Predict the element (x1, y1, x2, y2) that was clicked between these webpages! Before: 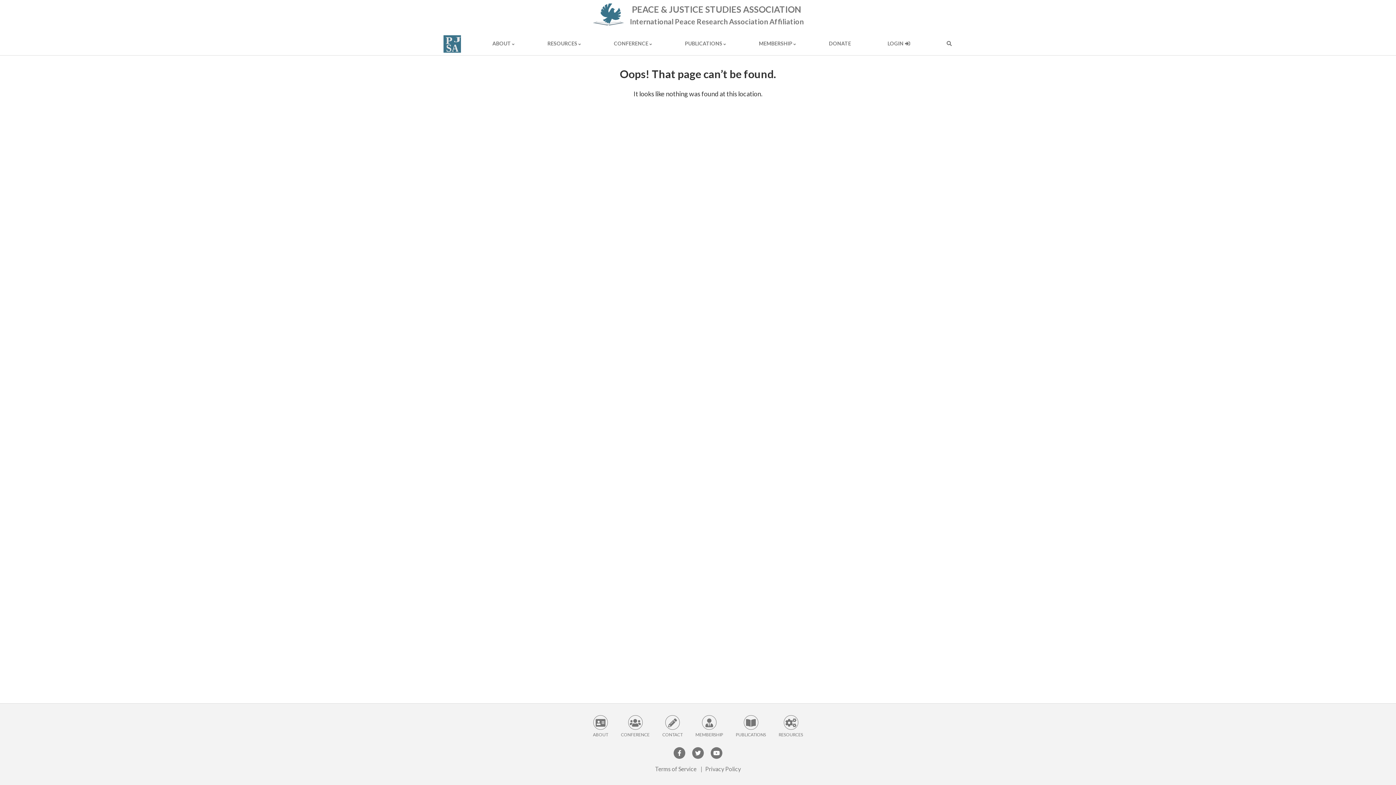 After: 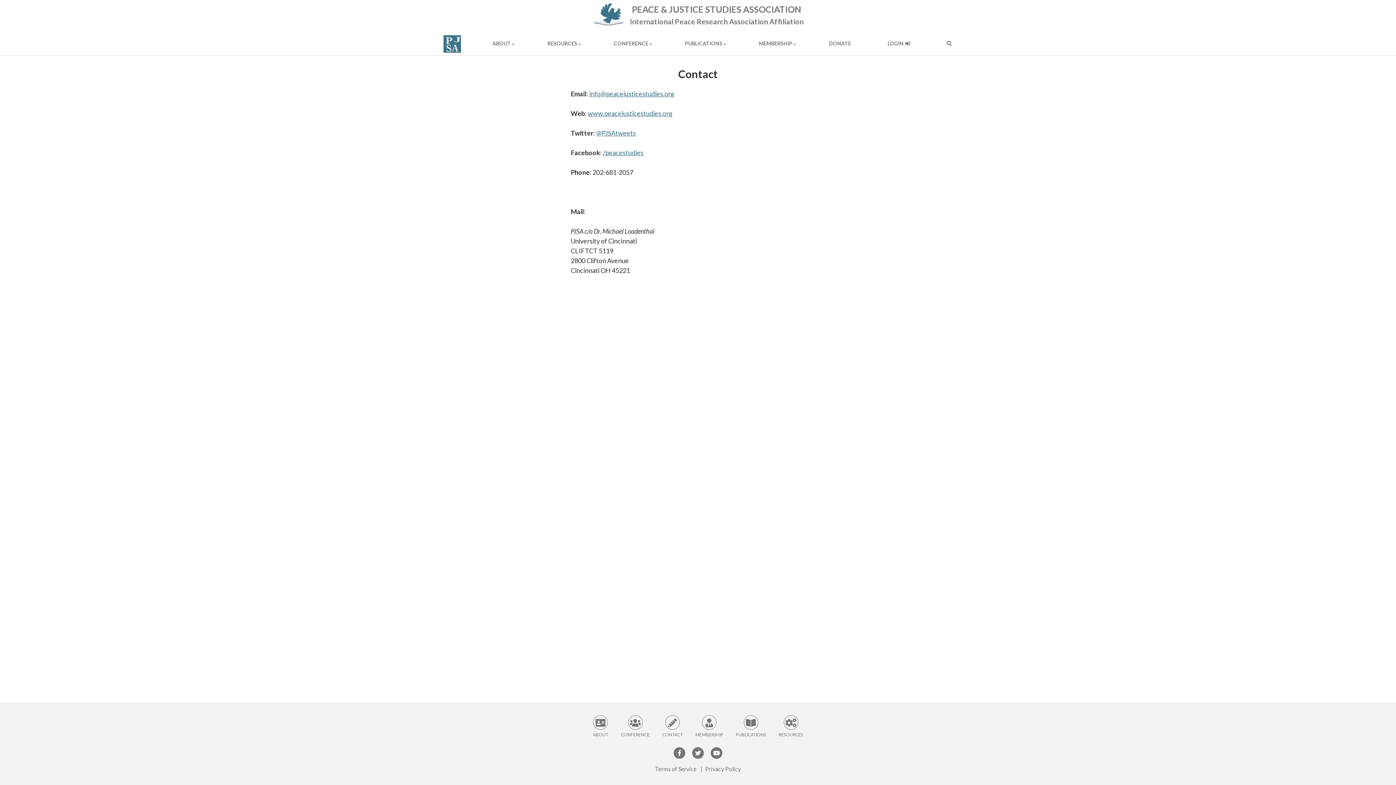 Action: label: CONTACT bbox: (662, 715, 682, 737)